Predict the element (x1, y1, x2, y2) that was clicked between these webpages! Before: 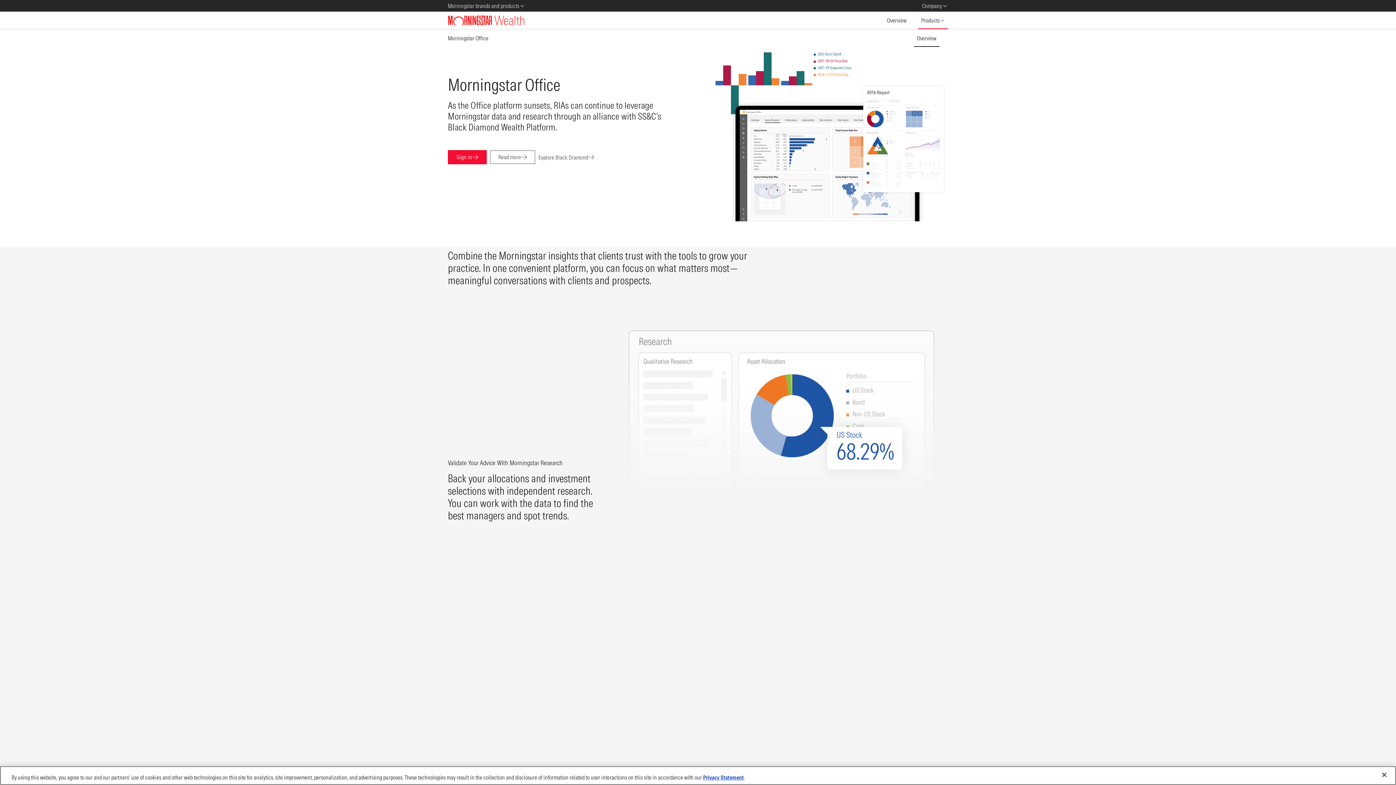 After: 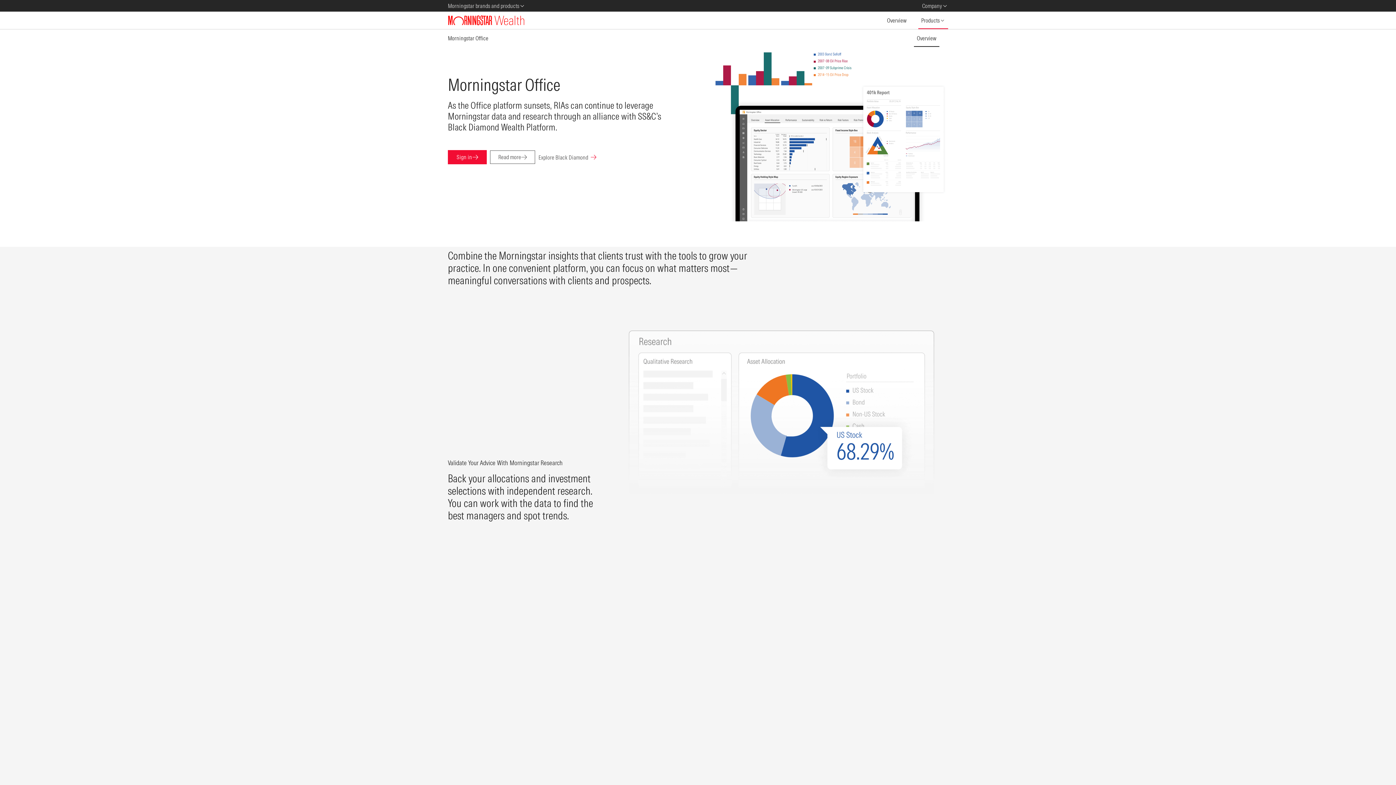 Action: label: Explore Black Diamond bbox: (538, 150, 594, 164)